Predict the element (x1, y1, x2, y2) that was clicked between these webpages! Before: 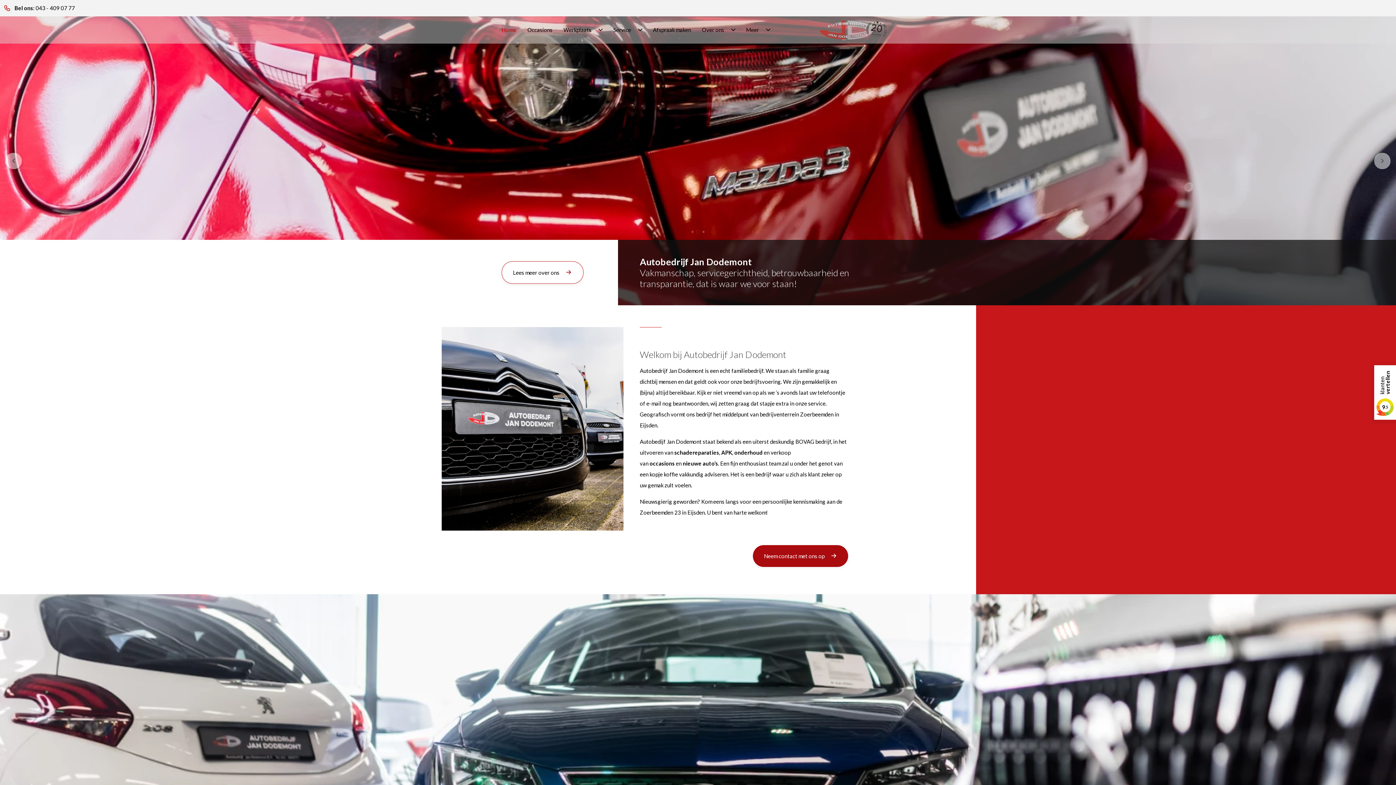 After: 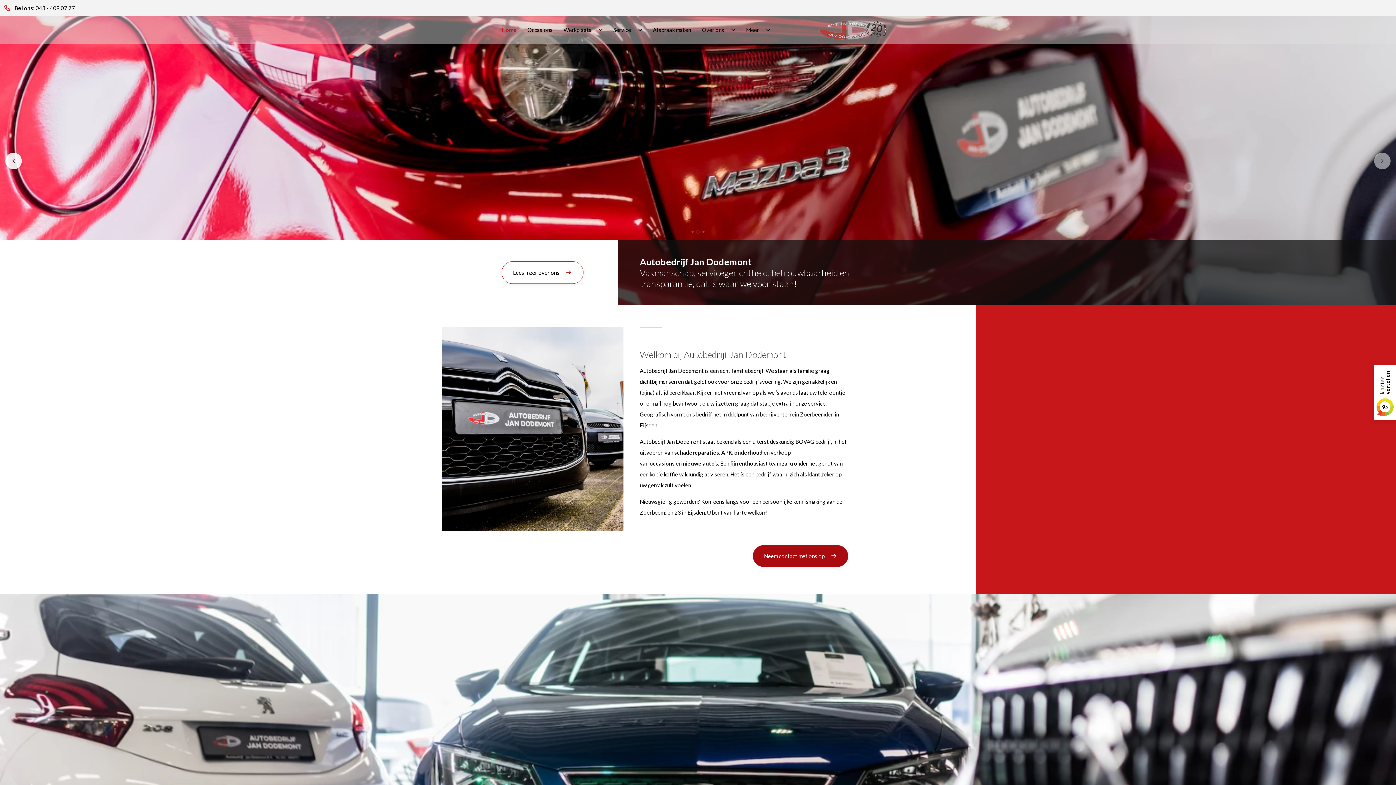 Action: bbox: (5, 152, 21, 169) label: Vorige